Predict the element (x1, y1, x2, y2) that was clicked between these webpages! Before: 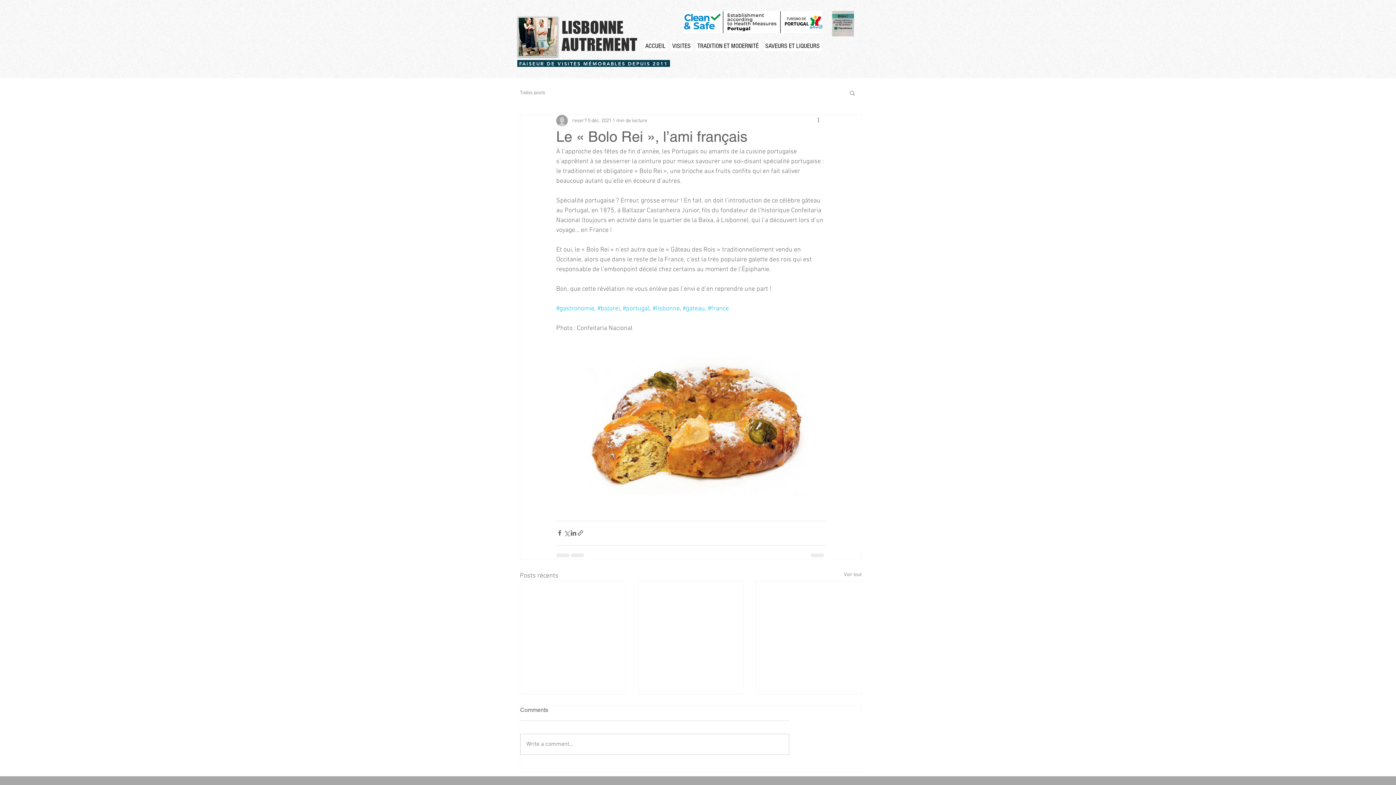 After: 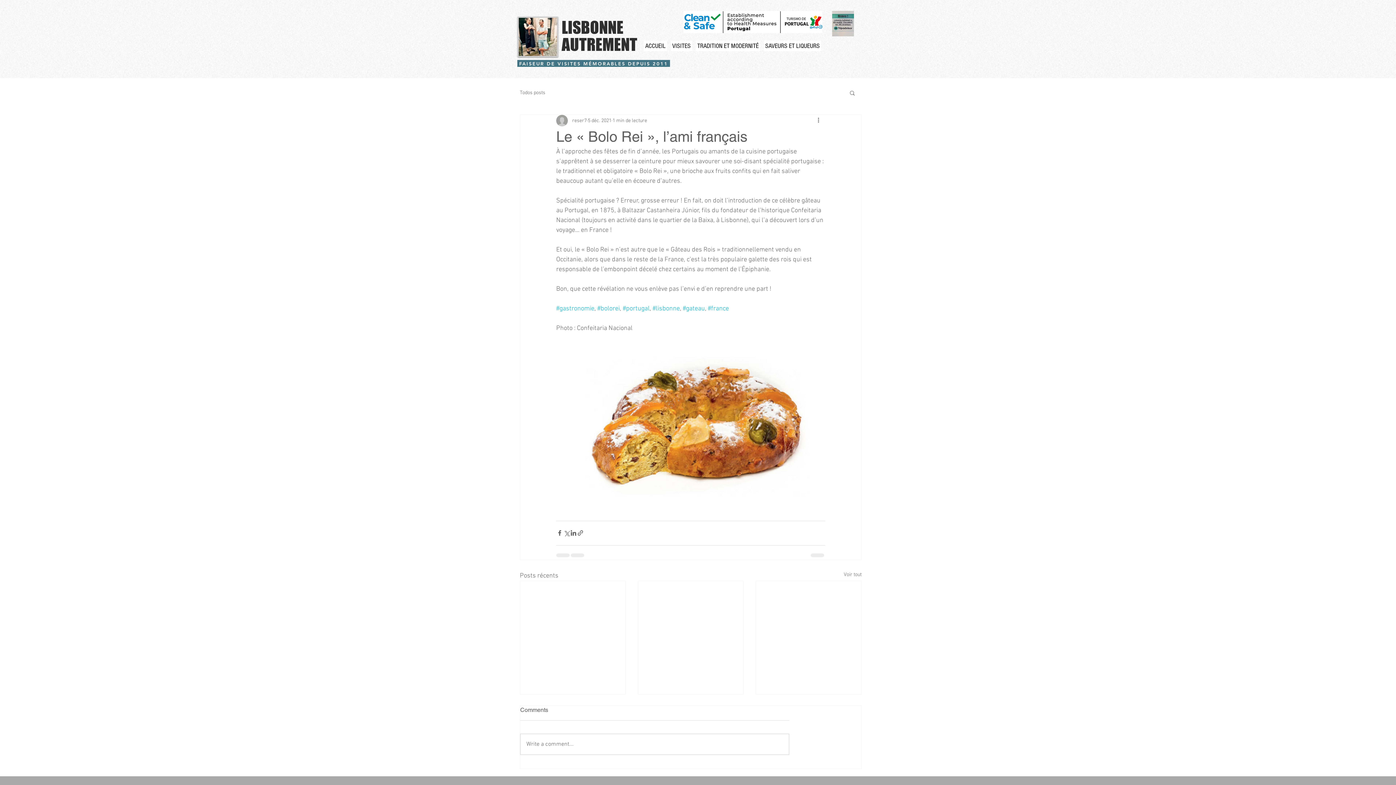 Action: label: FAISEUR DE VISITES MÉMORABLES DEPUIS 2011 bbox: (517, 60, 670, 66)